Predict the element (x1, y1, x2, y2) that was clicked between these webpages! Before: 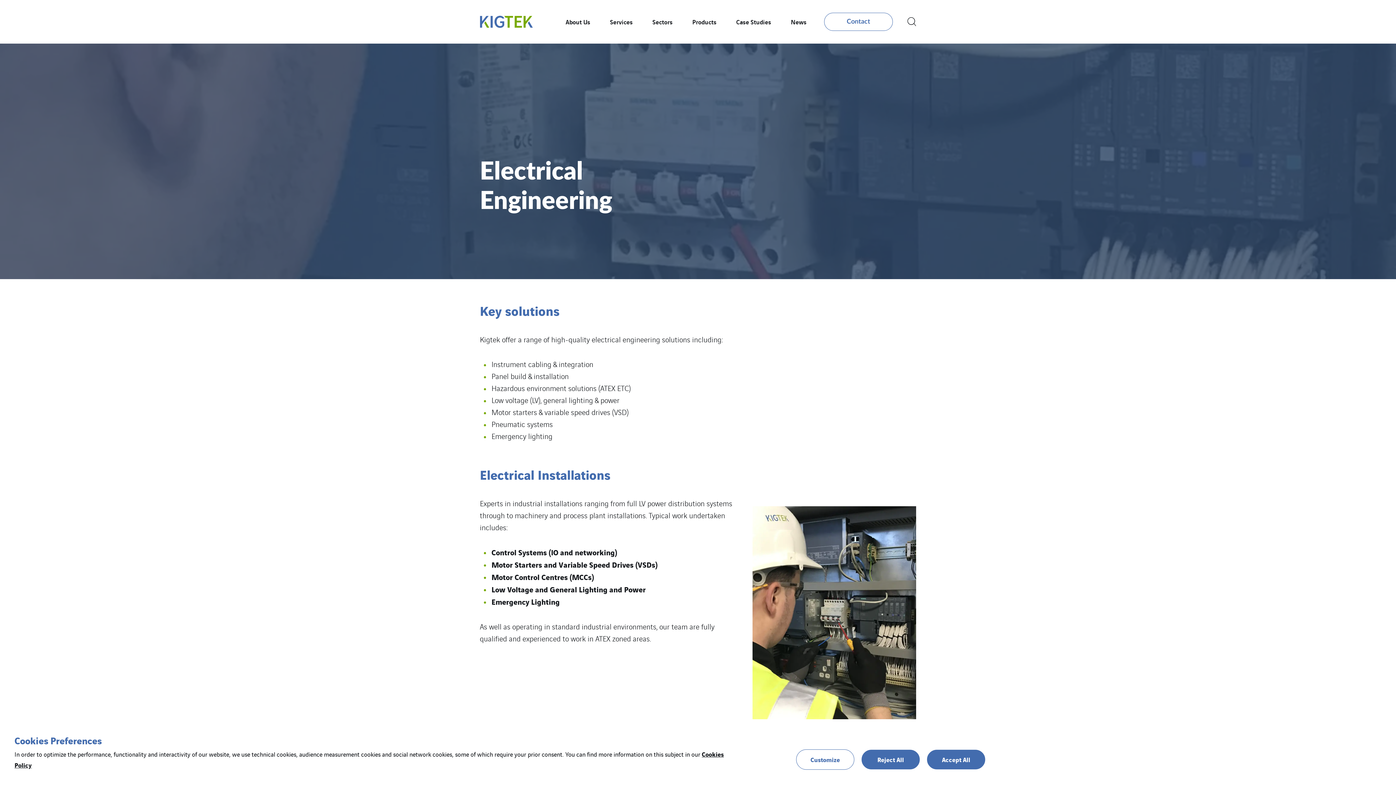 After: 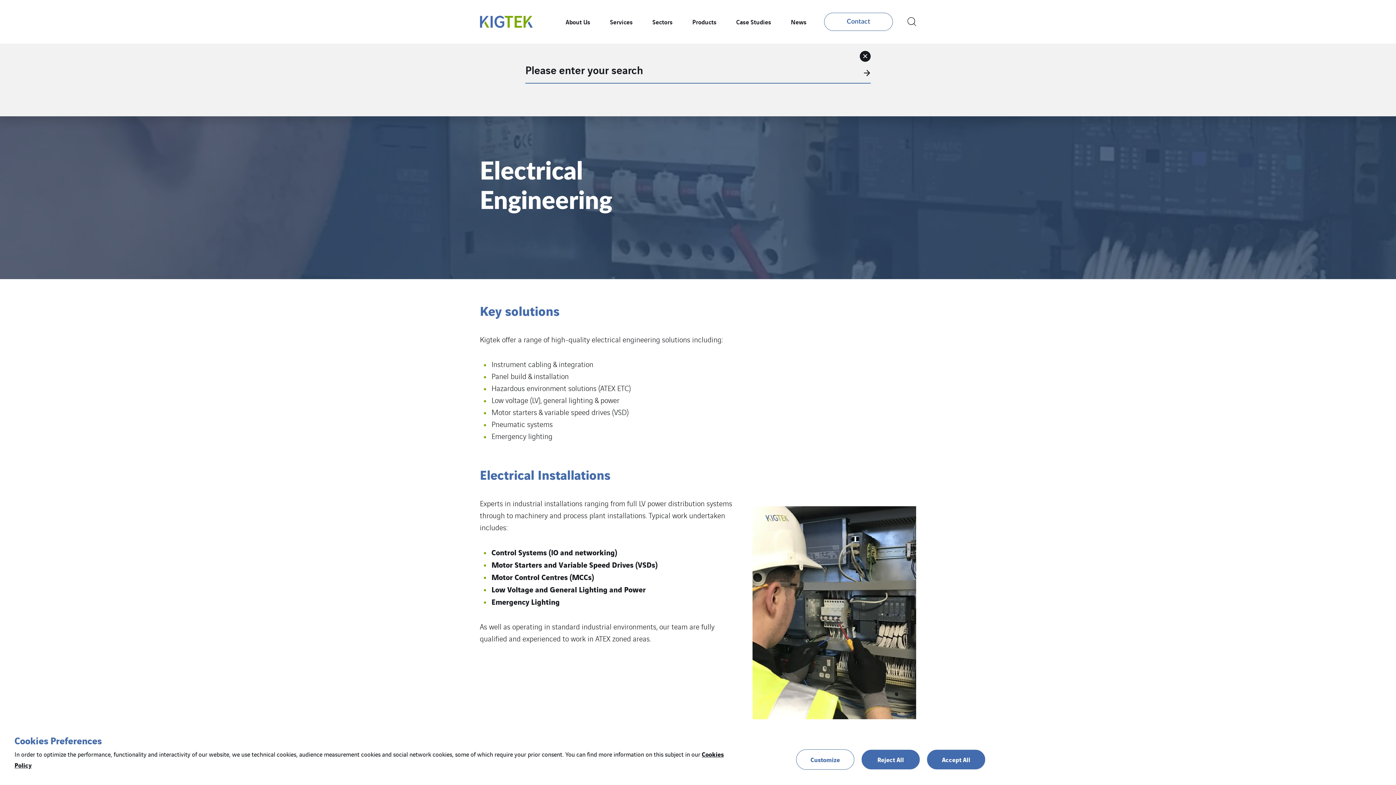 Action: bbox: (907, 16, 916, 27)